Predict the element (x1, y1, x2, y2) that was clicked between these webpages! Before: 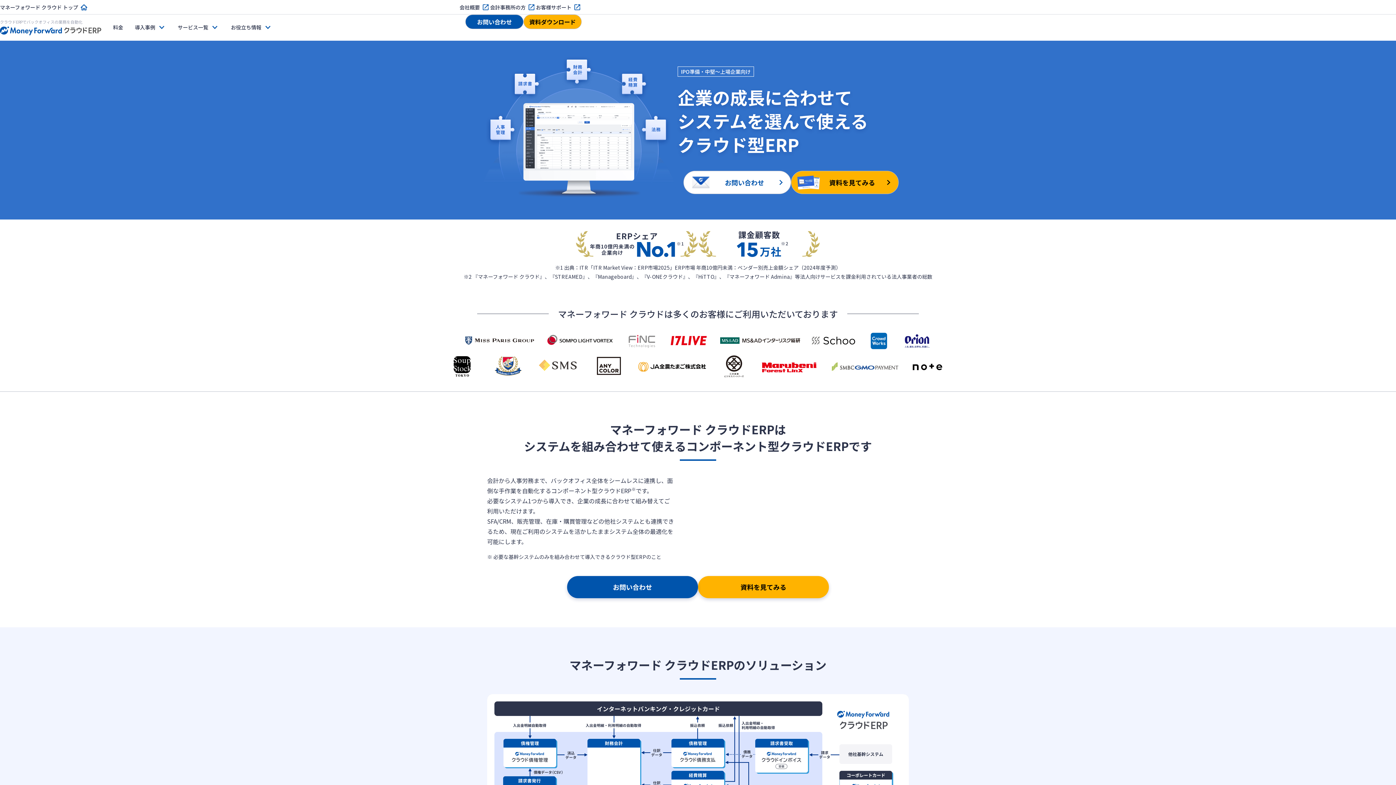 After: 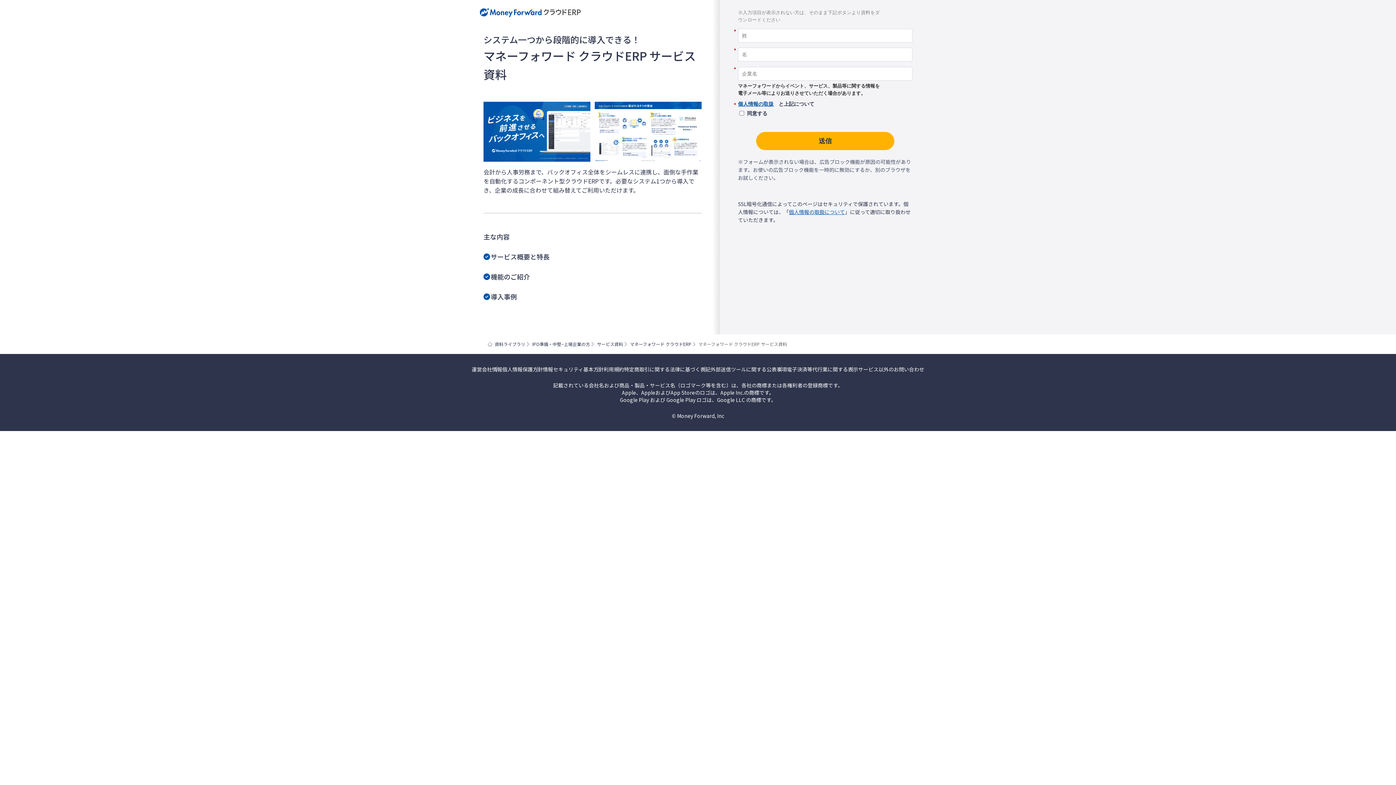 Action: bbox: (791, 170, 898, 194) label: 資料を見てみる